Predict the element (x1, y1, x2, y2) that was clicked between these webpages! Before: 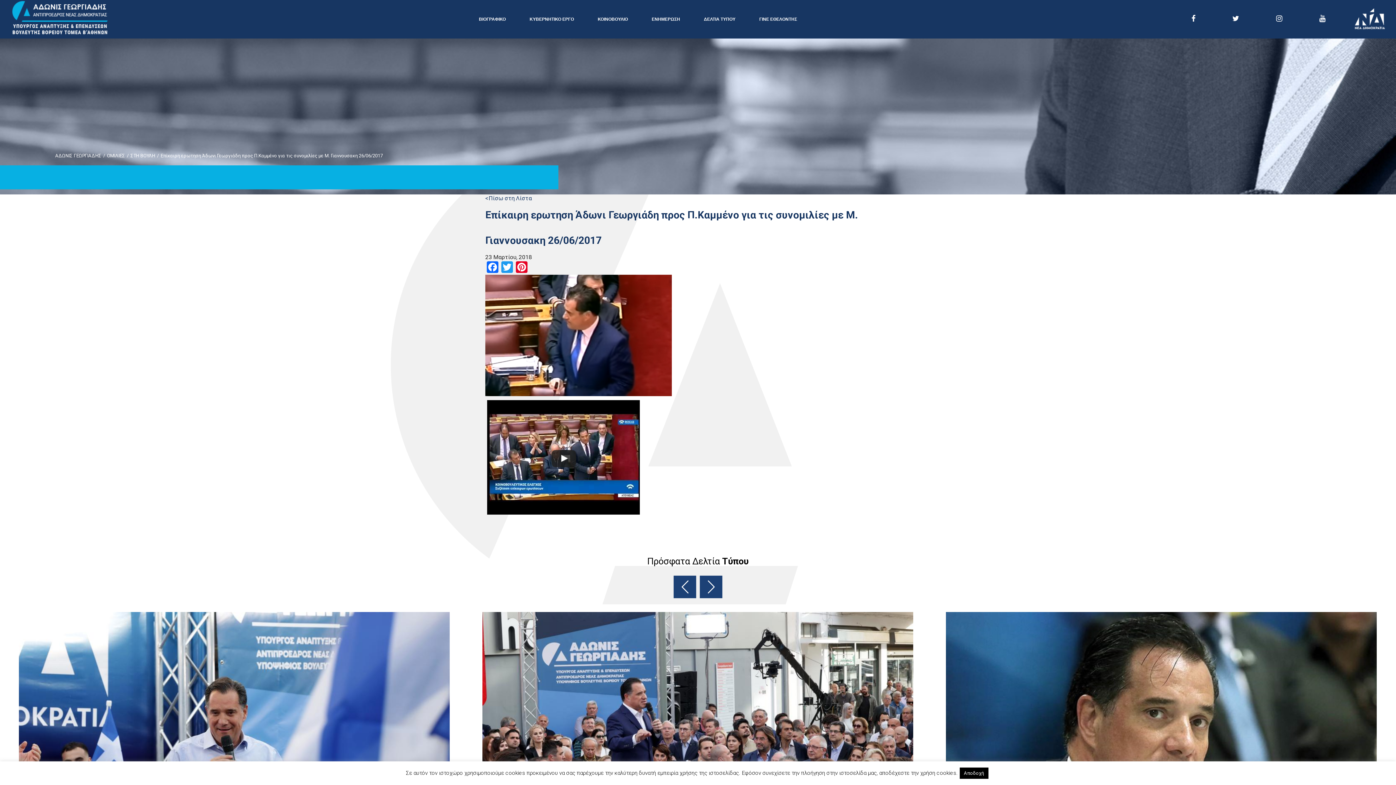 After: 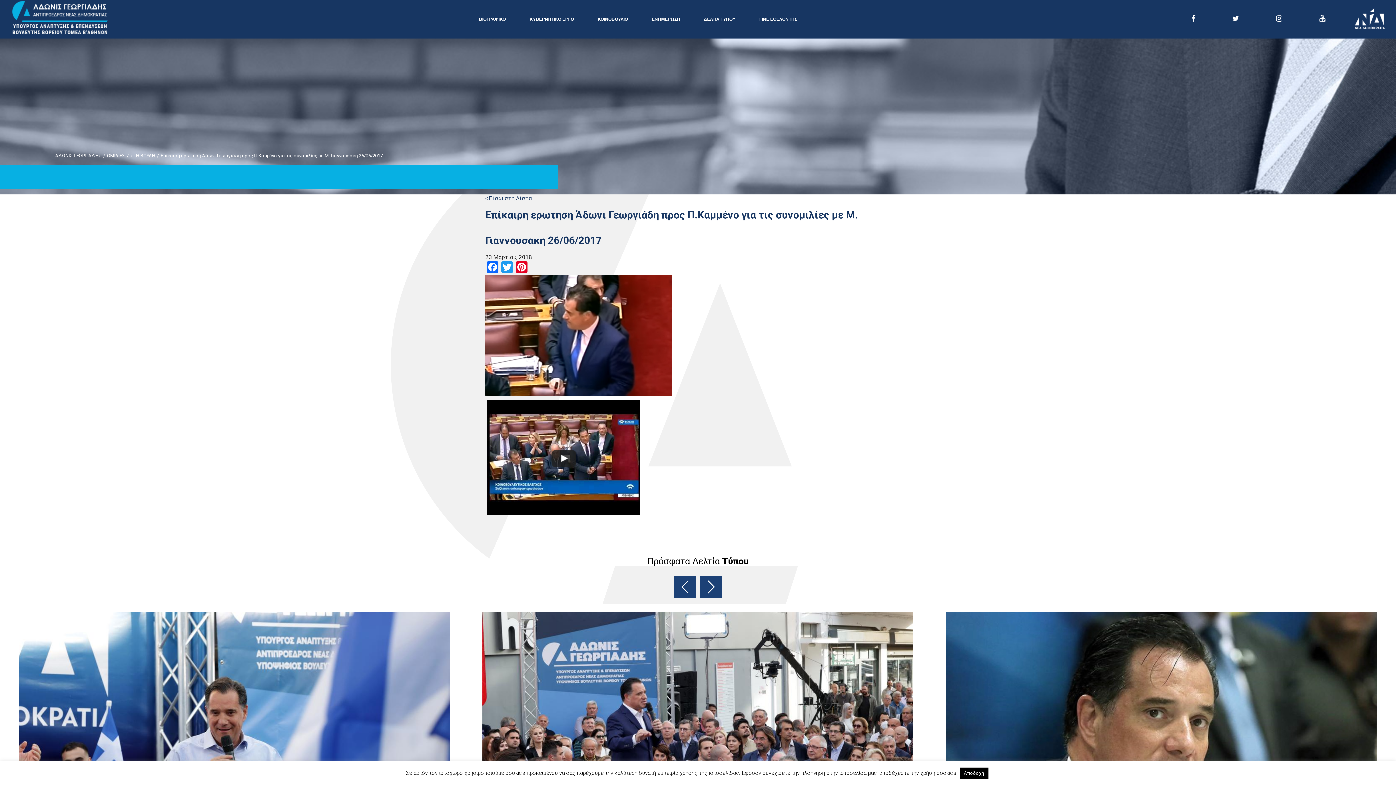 Action: bbox: (485, 274, 672, 396)